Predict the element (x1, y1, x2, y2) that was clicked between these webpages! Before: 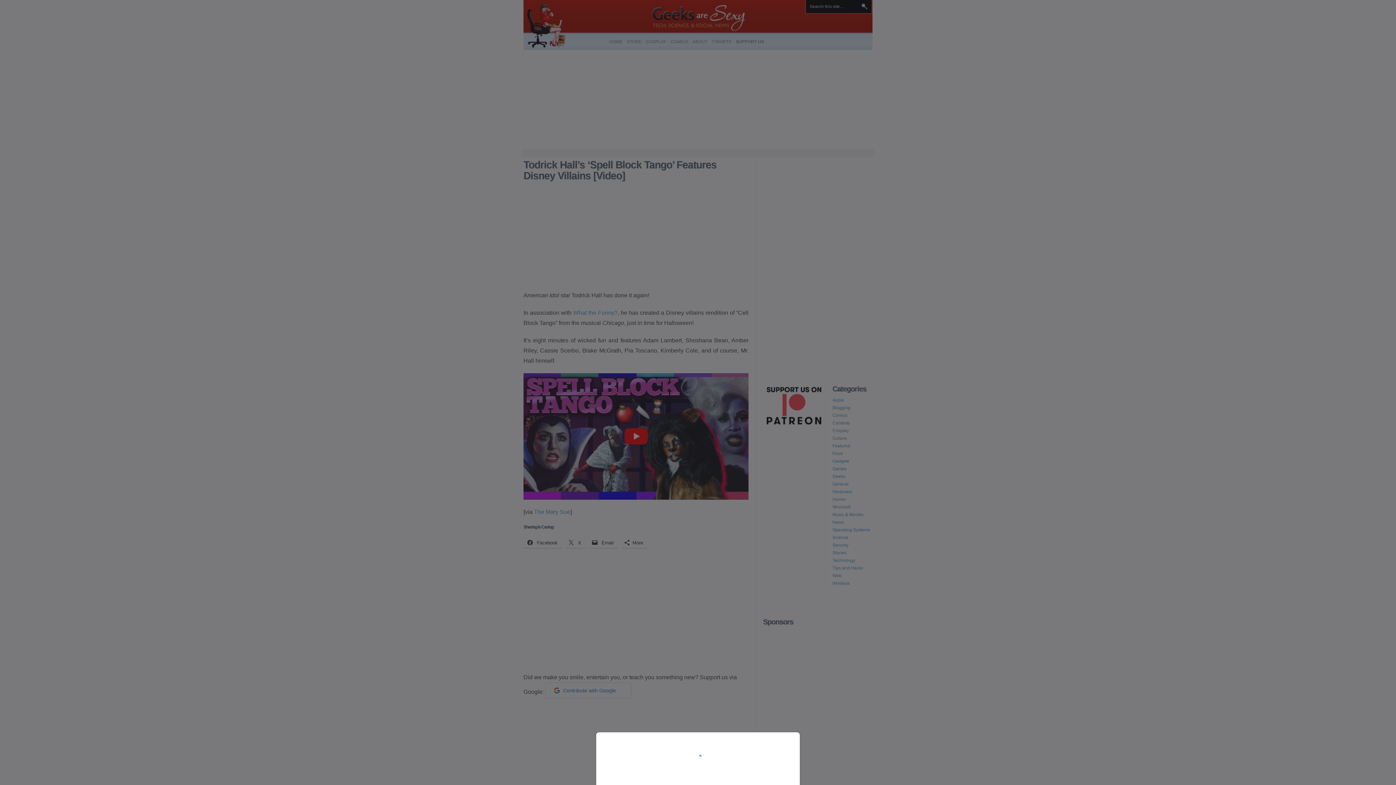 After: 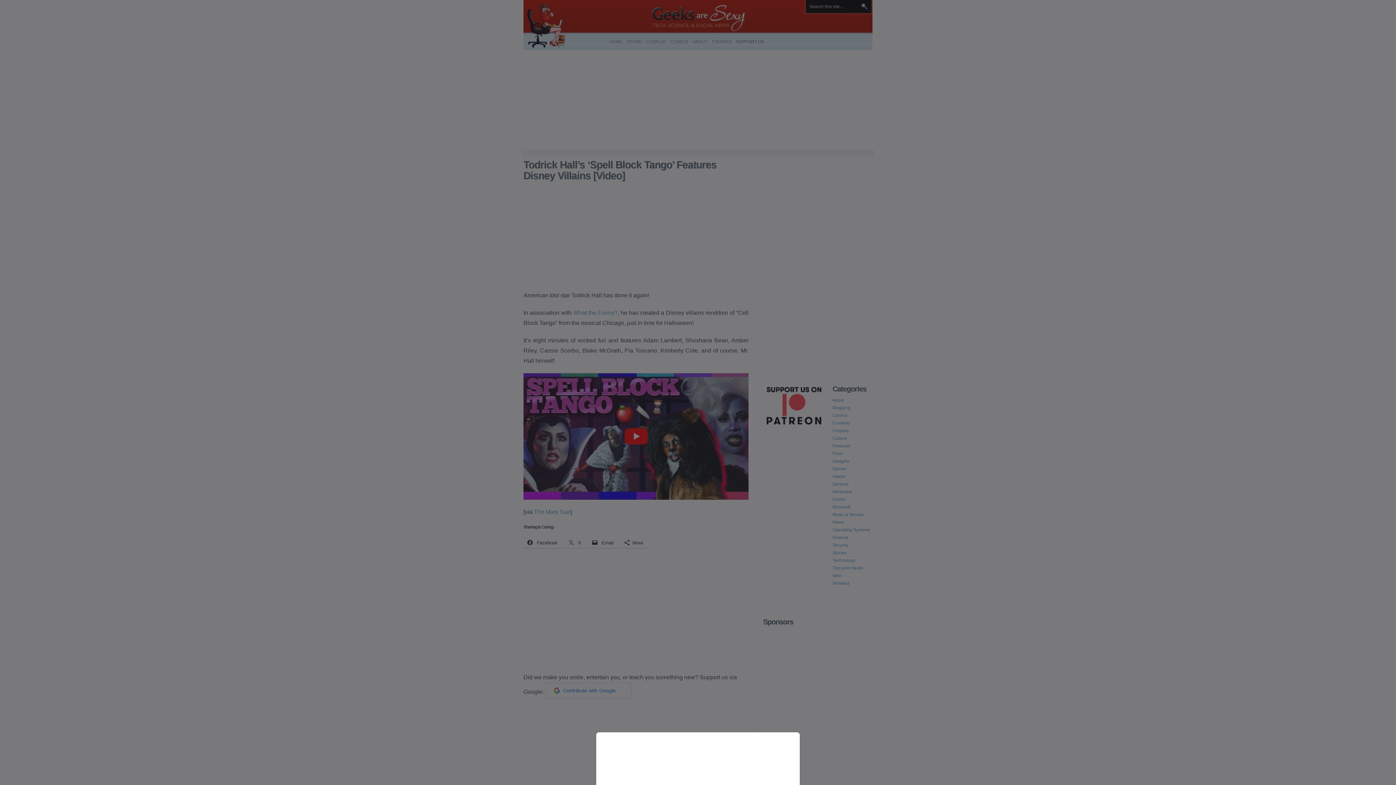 Action: bbox: (0, 0, 1396, 785)